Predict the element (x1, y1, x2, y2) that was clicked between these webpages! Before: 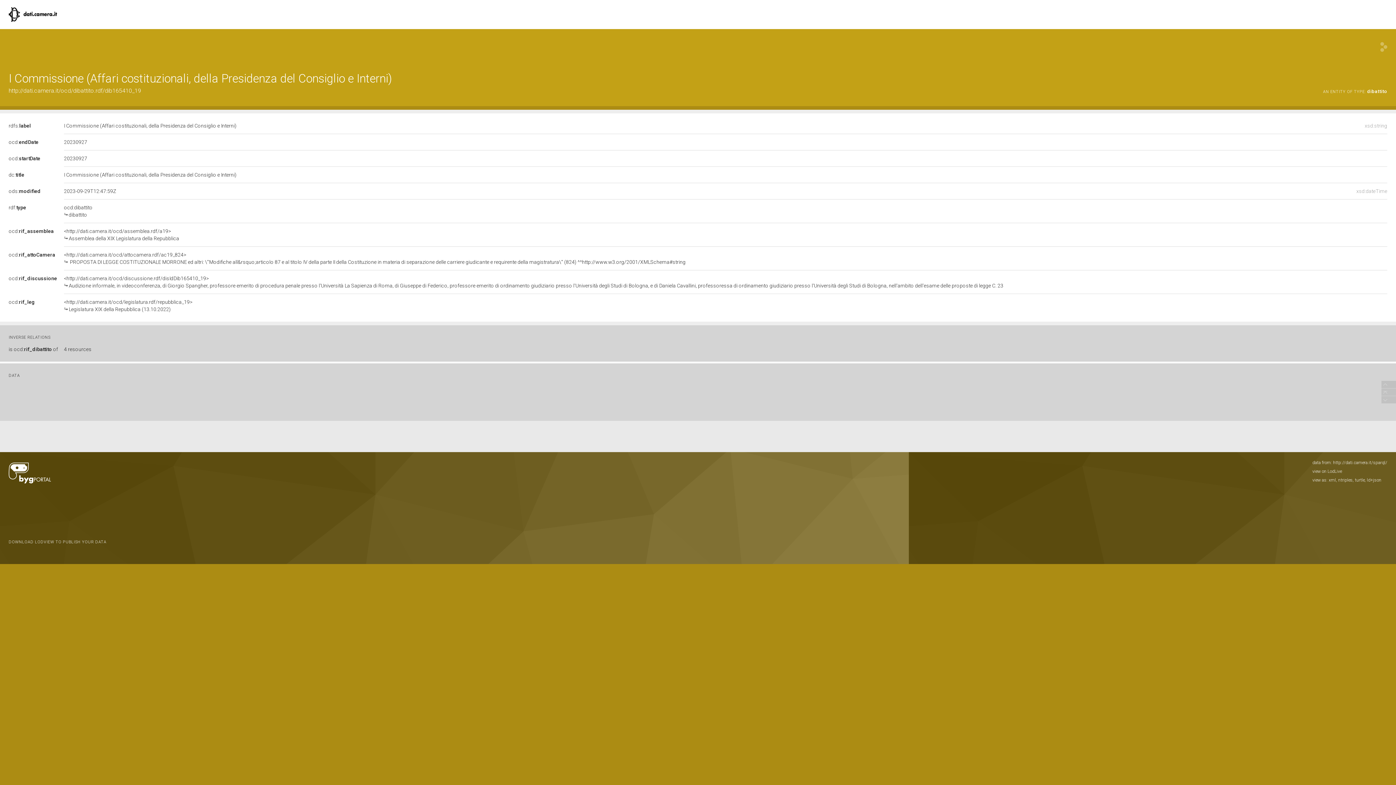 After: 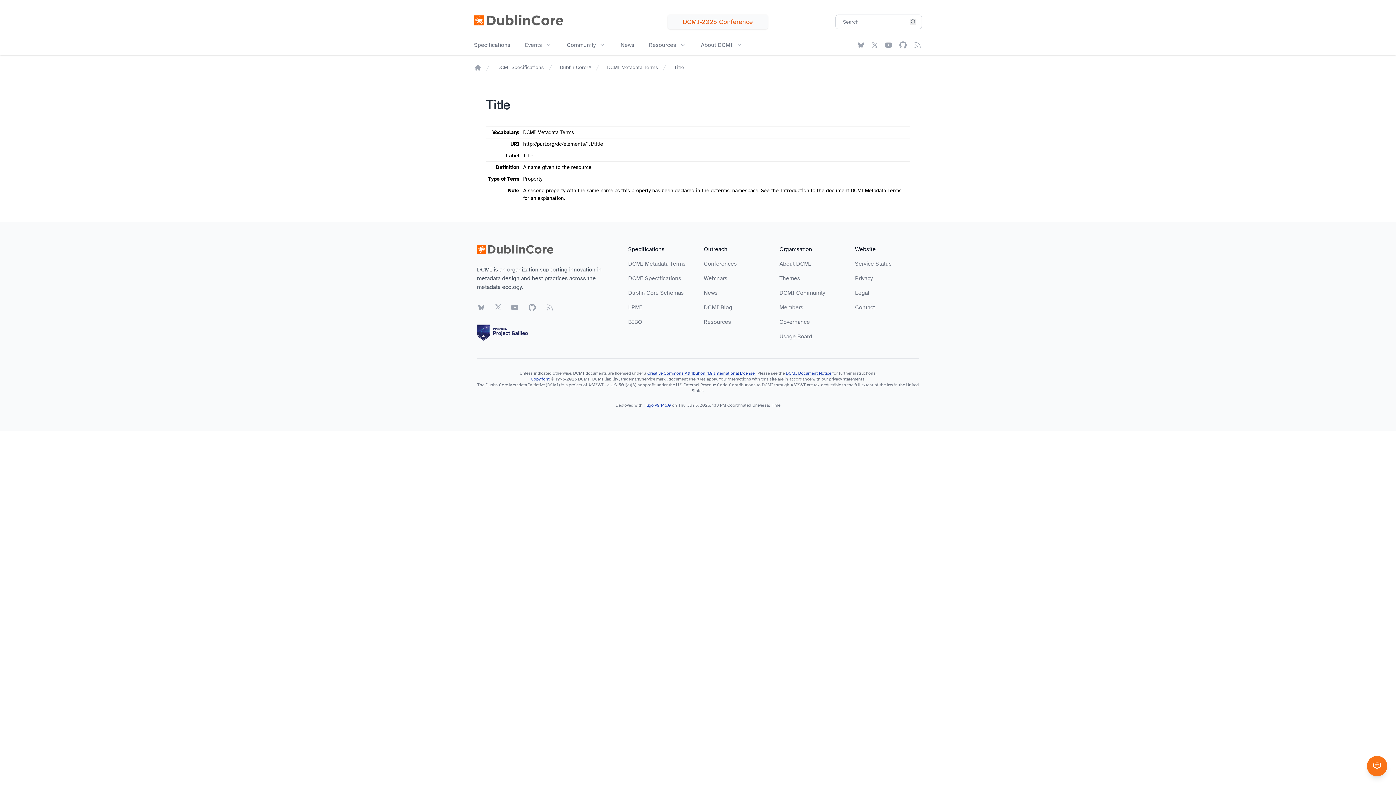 Action: label: dc:title bbox: (8, 172, 24, 177)